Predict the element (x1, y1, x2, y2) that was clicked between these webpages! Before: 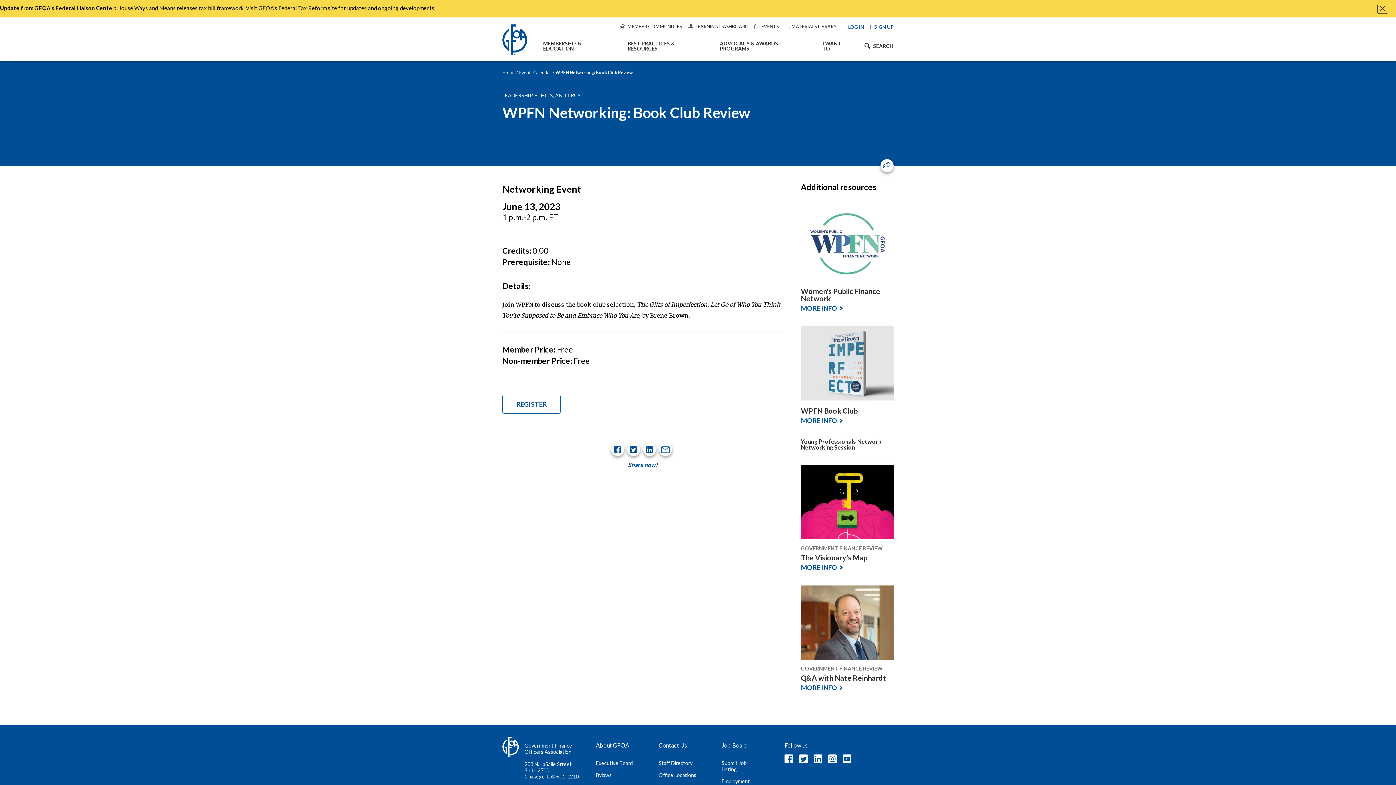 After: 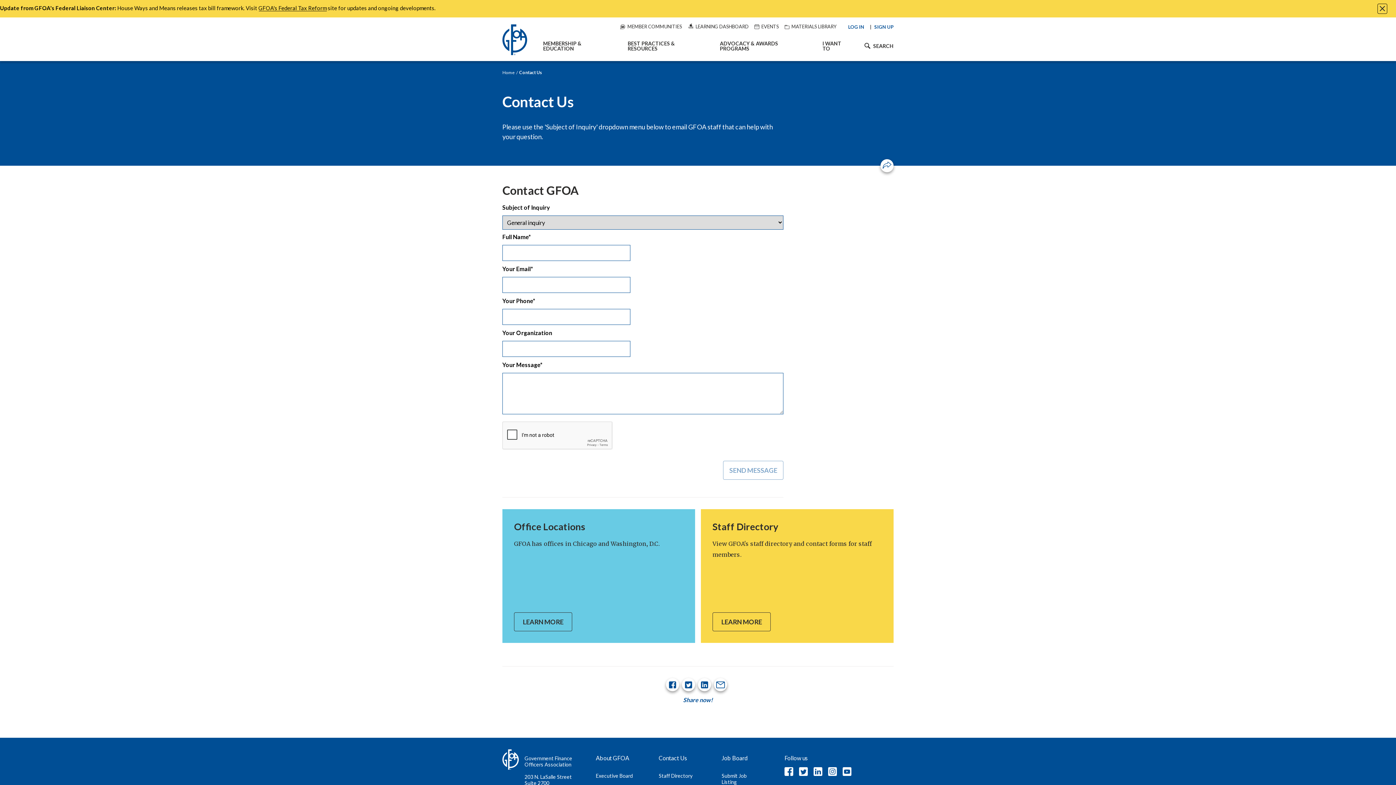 Action: label: Contact Us bbox: (658, 742, 687, 749)